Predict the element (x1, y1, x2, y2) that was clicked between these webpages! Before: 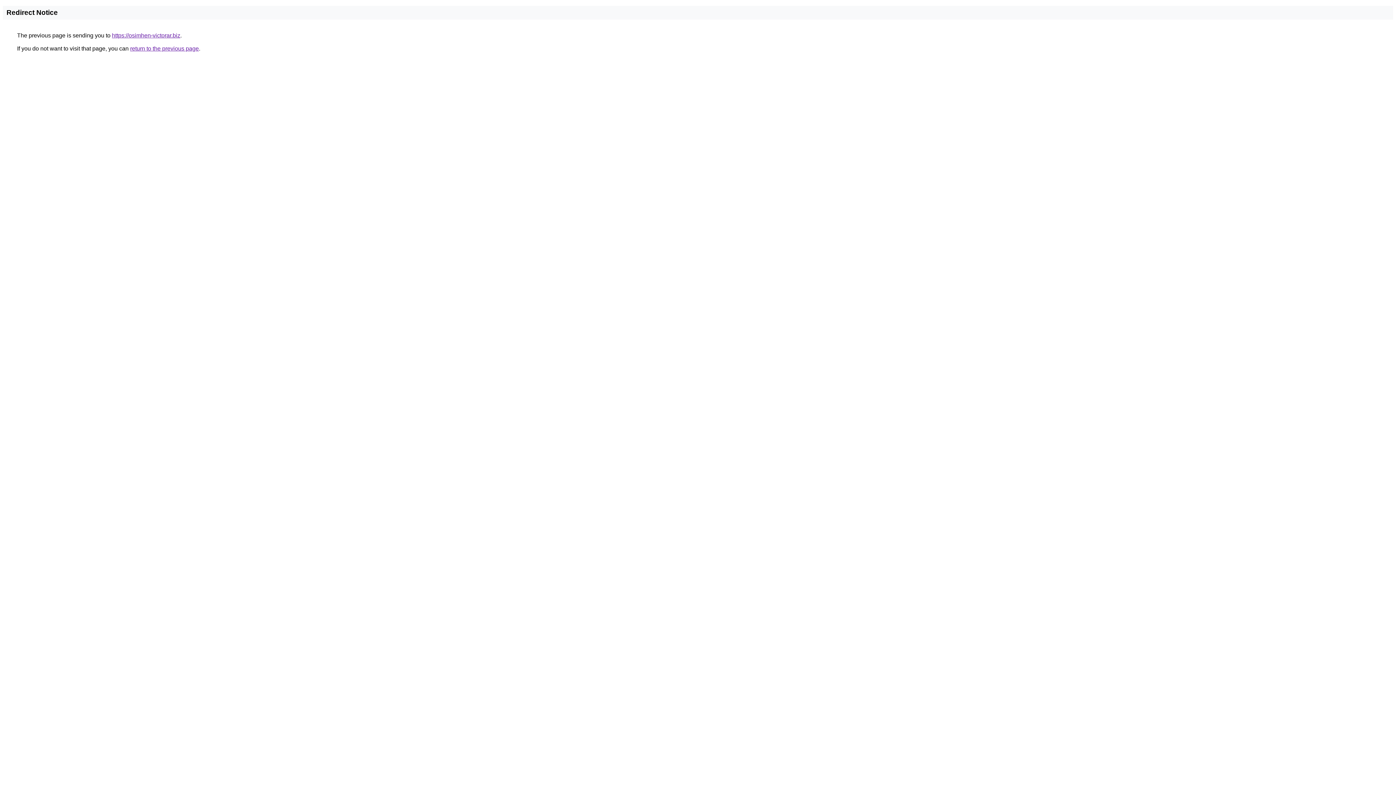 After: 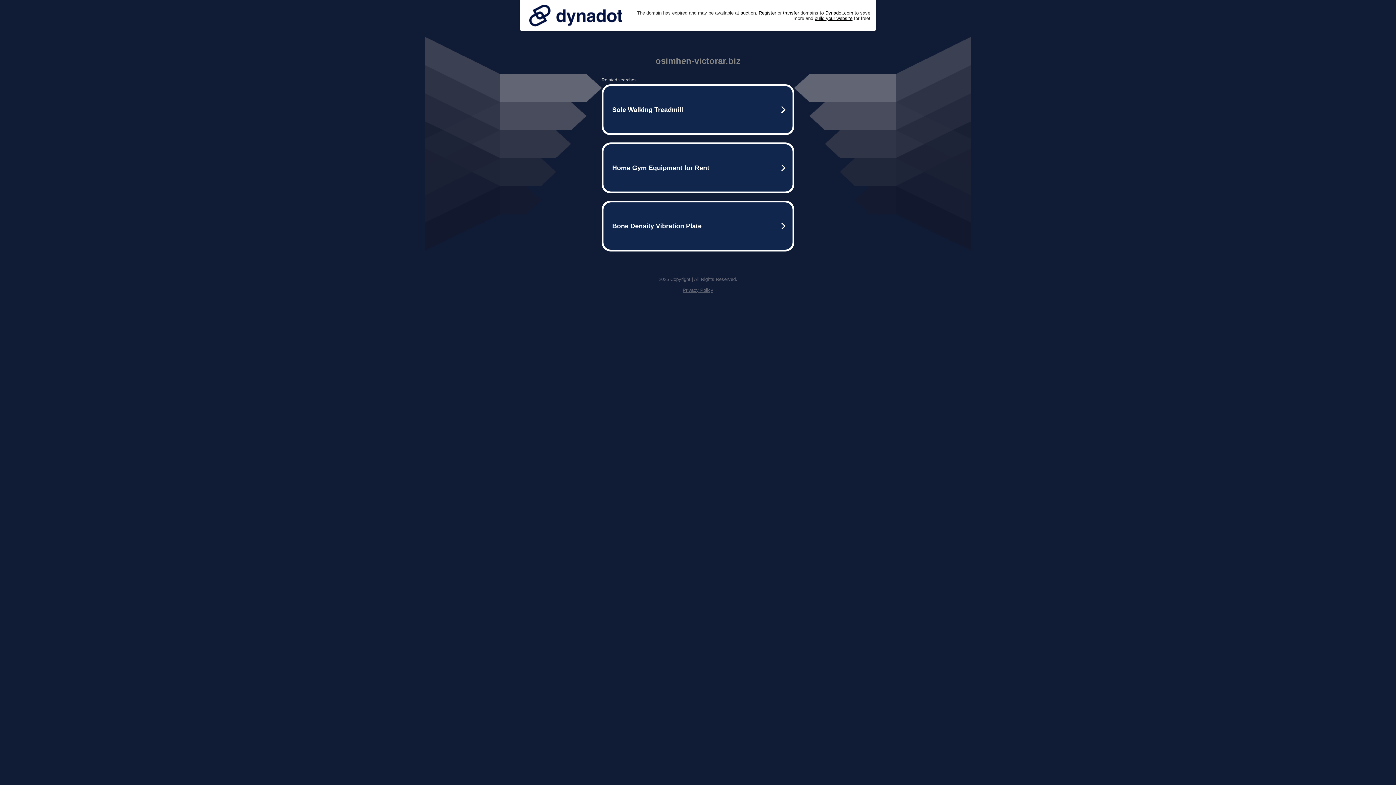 Action: bbox: (112, 32, 180, 38) label: https://osimhen-victorar.biz